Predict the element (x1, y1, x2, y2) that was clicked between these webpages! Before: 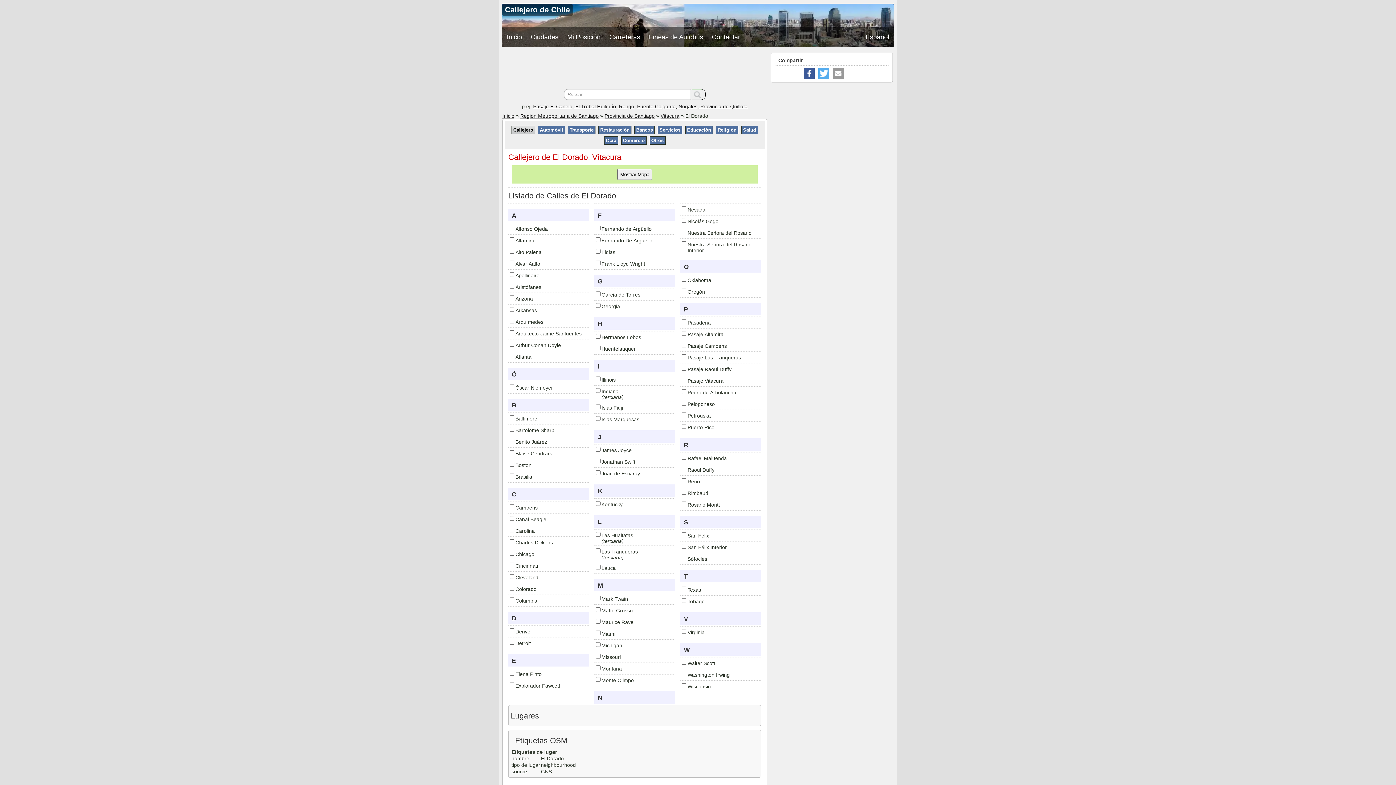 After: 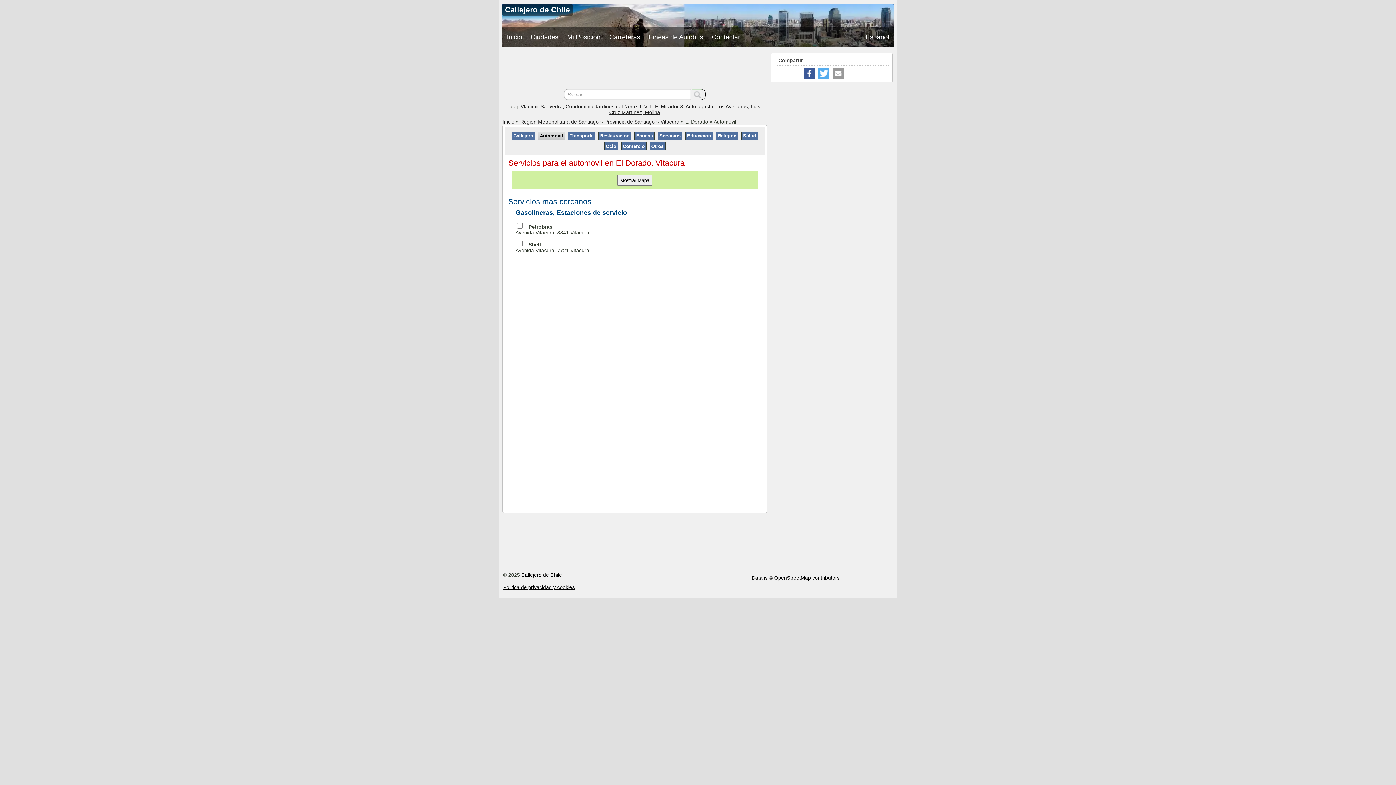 Action: label: Automóvil bbox: (538, 126, 564, 133)